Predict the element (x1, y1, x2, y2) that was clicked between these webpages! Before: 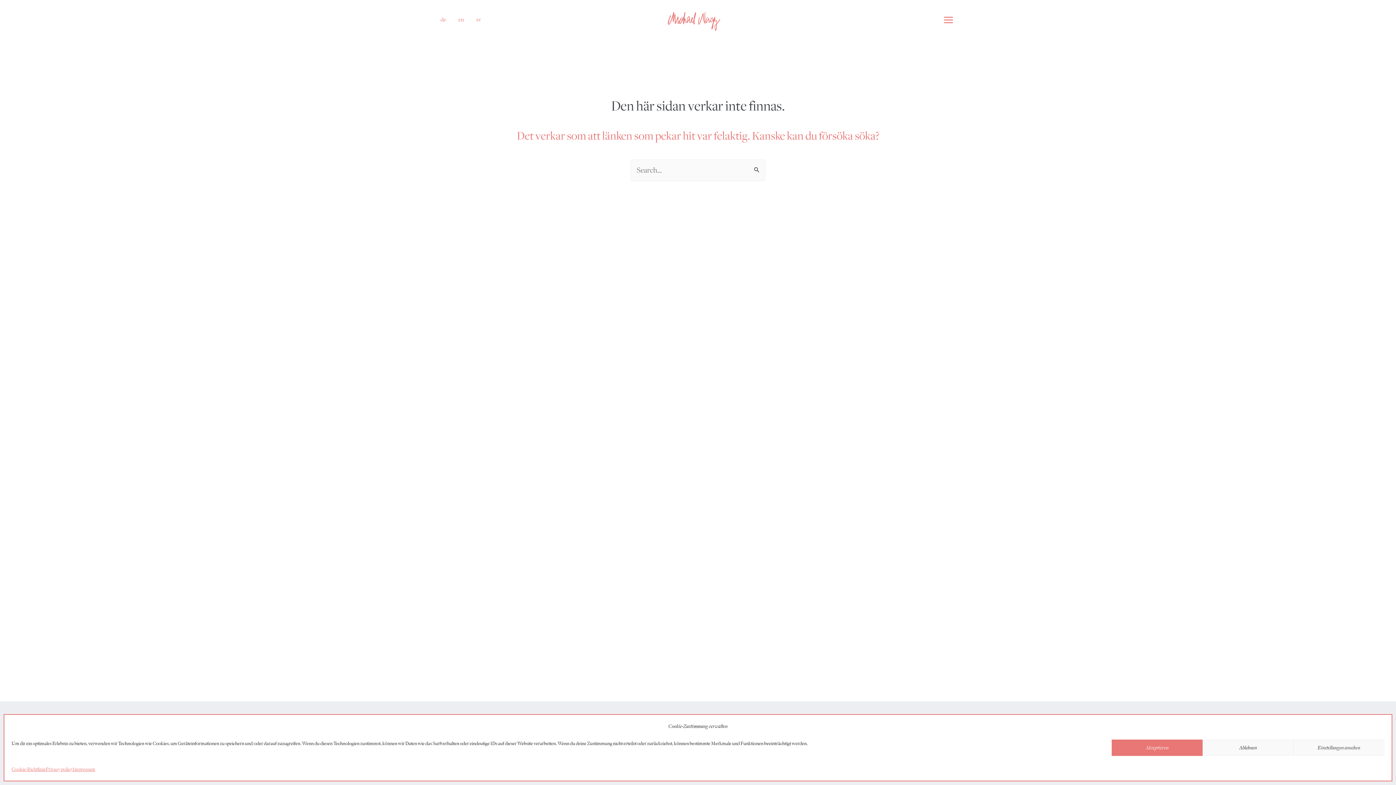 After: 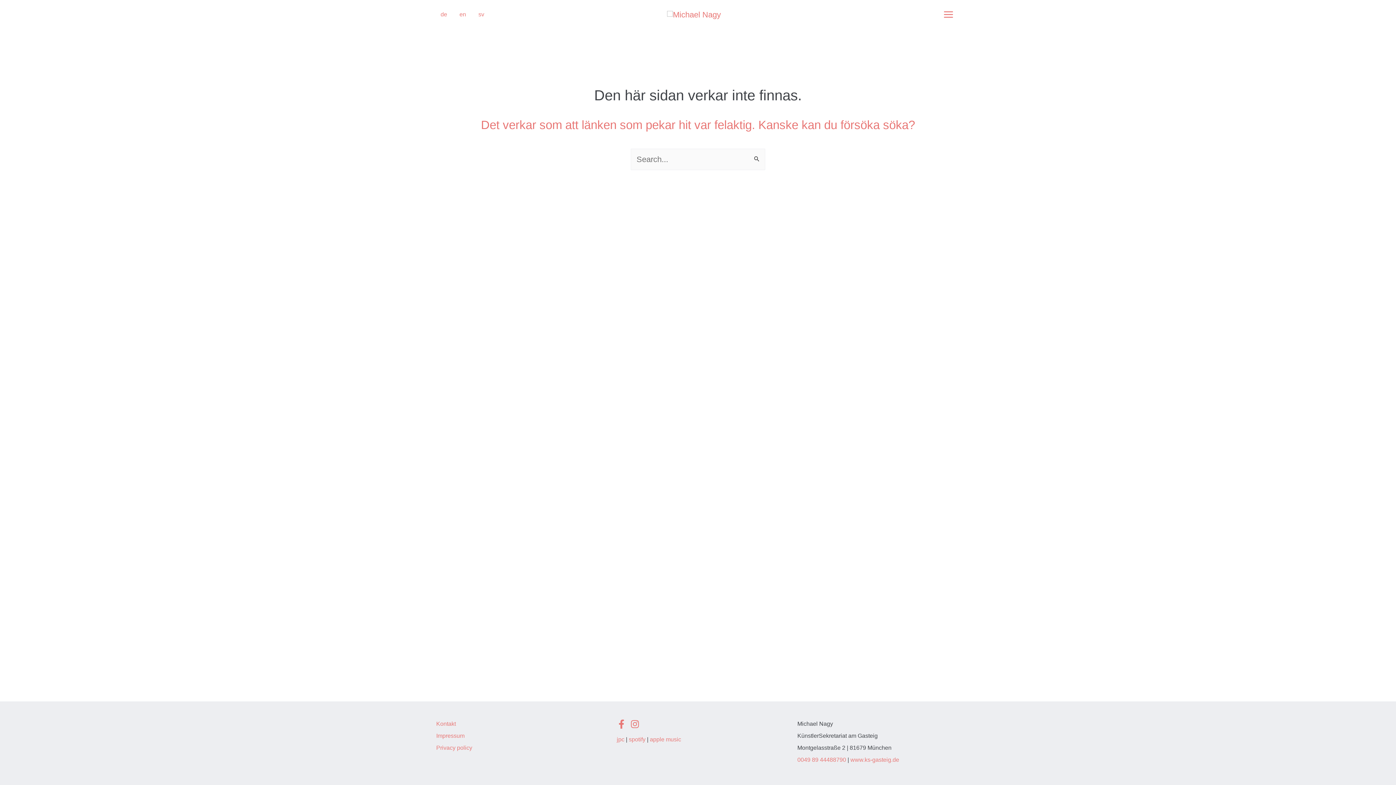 Action: bbox: (436, 11, 450, 27) label: de